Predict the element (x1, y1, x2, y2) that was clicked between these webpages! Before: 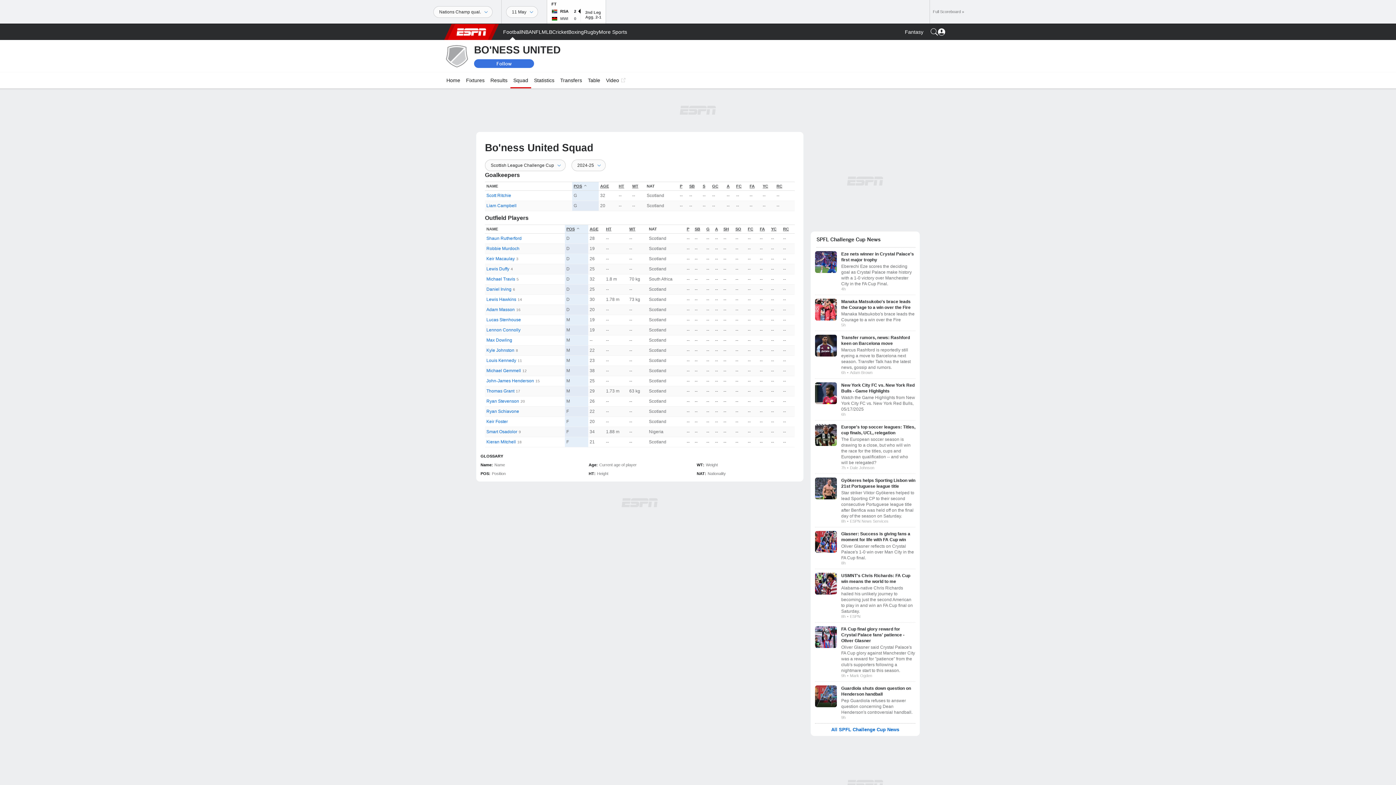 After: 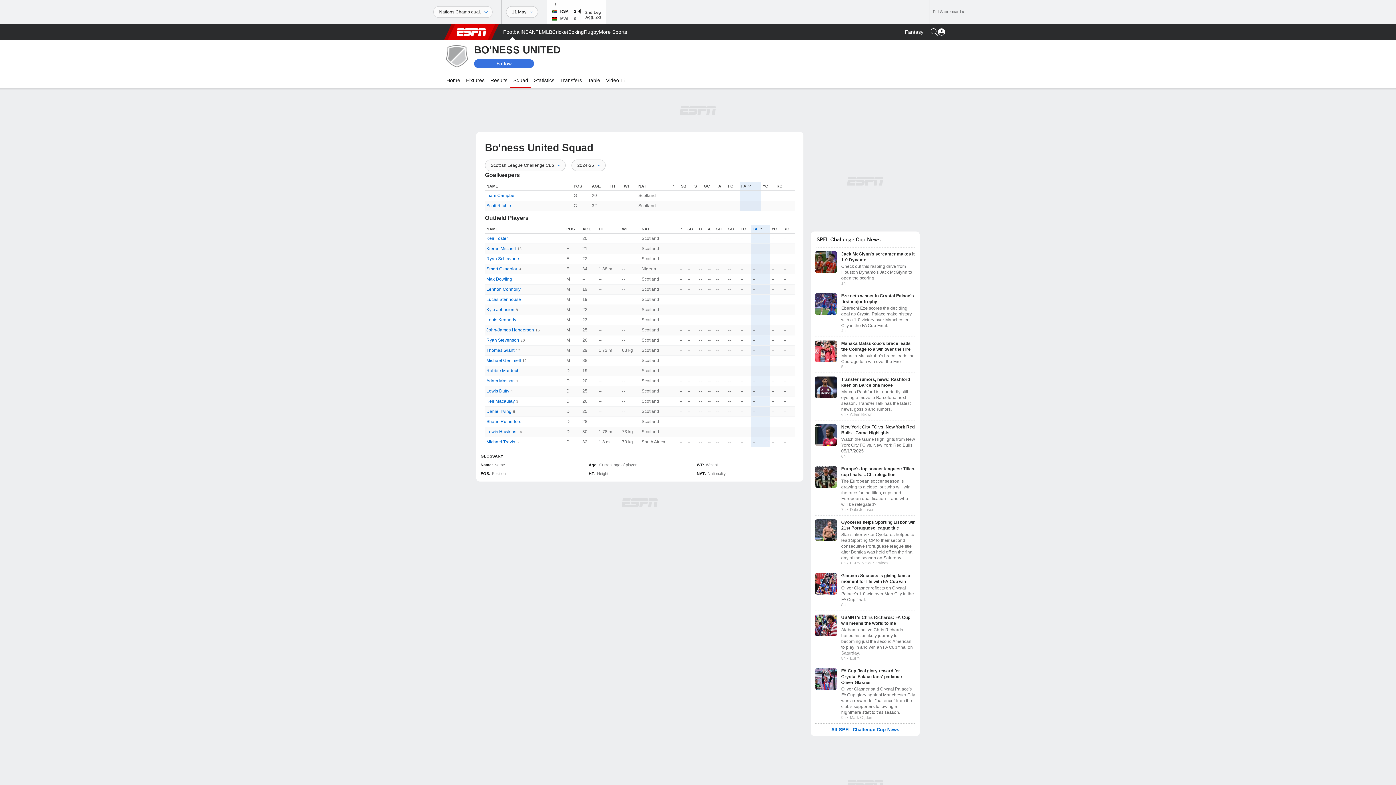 Action: label: FA bbox: (760, 226, 765, 231)